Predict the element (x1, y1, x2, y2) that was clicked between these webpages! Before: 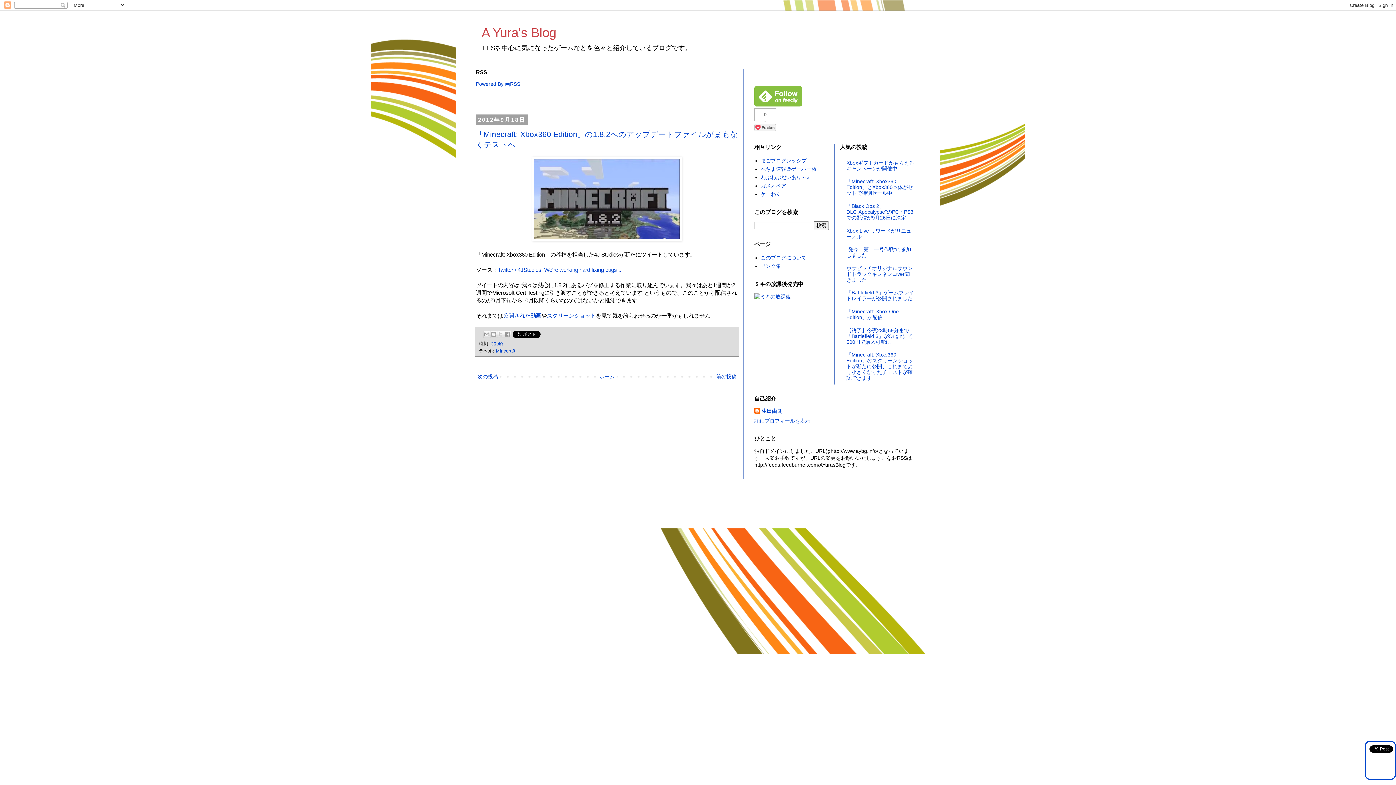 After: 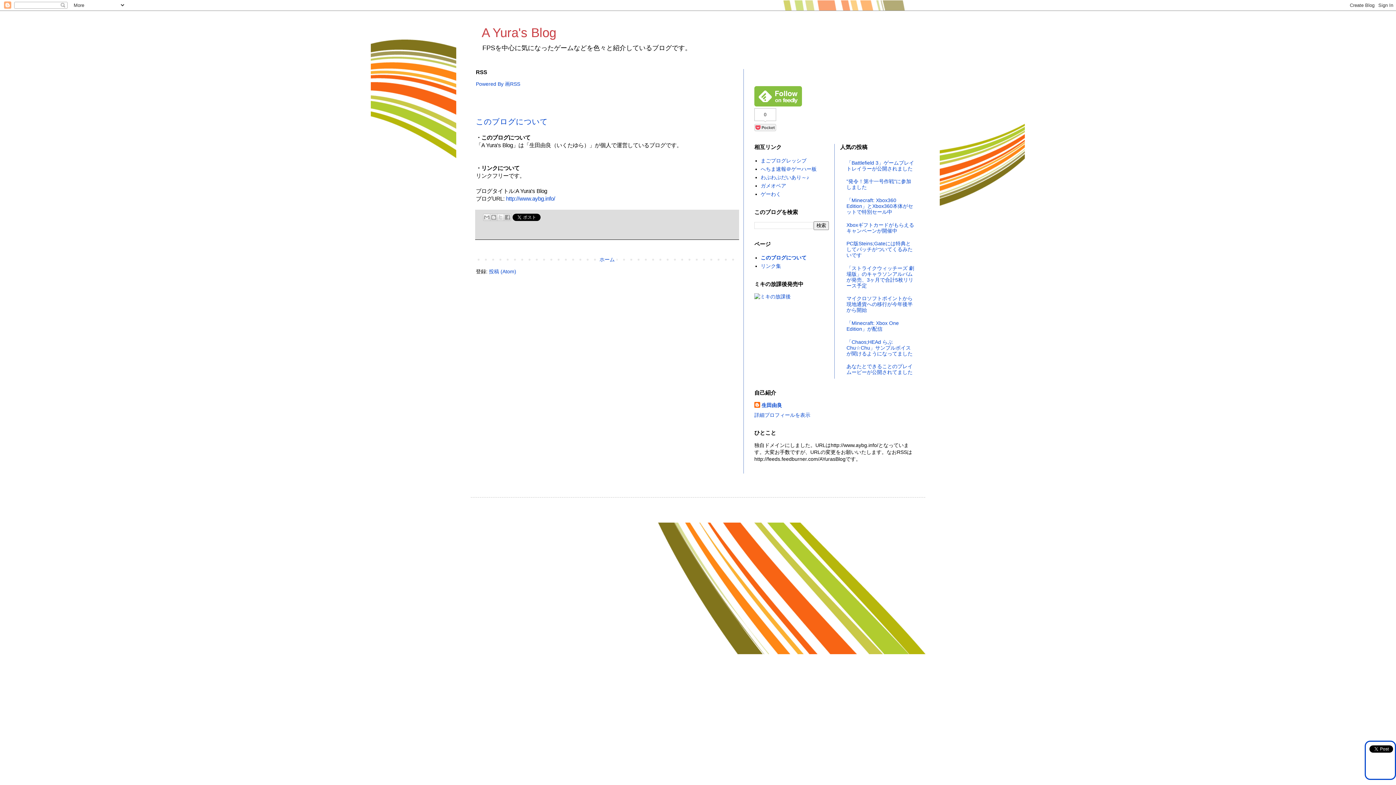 Action: label: このブログについて bbox: (760, 254, 806, 260)